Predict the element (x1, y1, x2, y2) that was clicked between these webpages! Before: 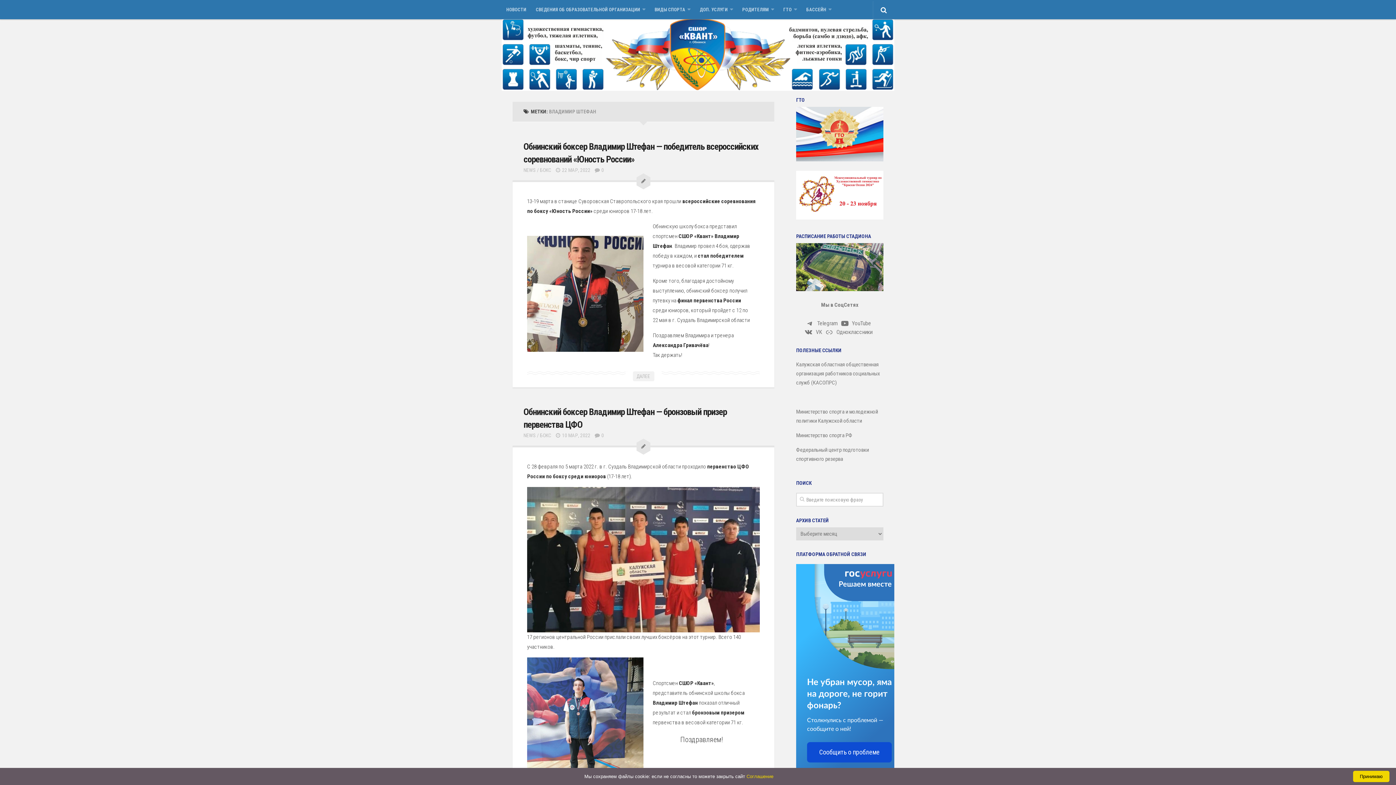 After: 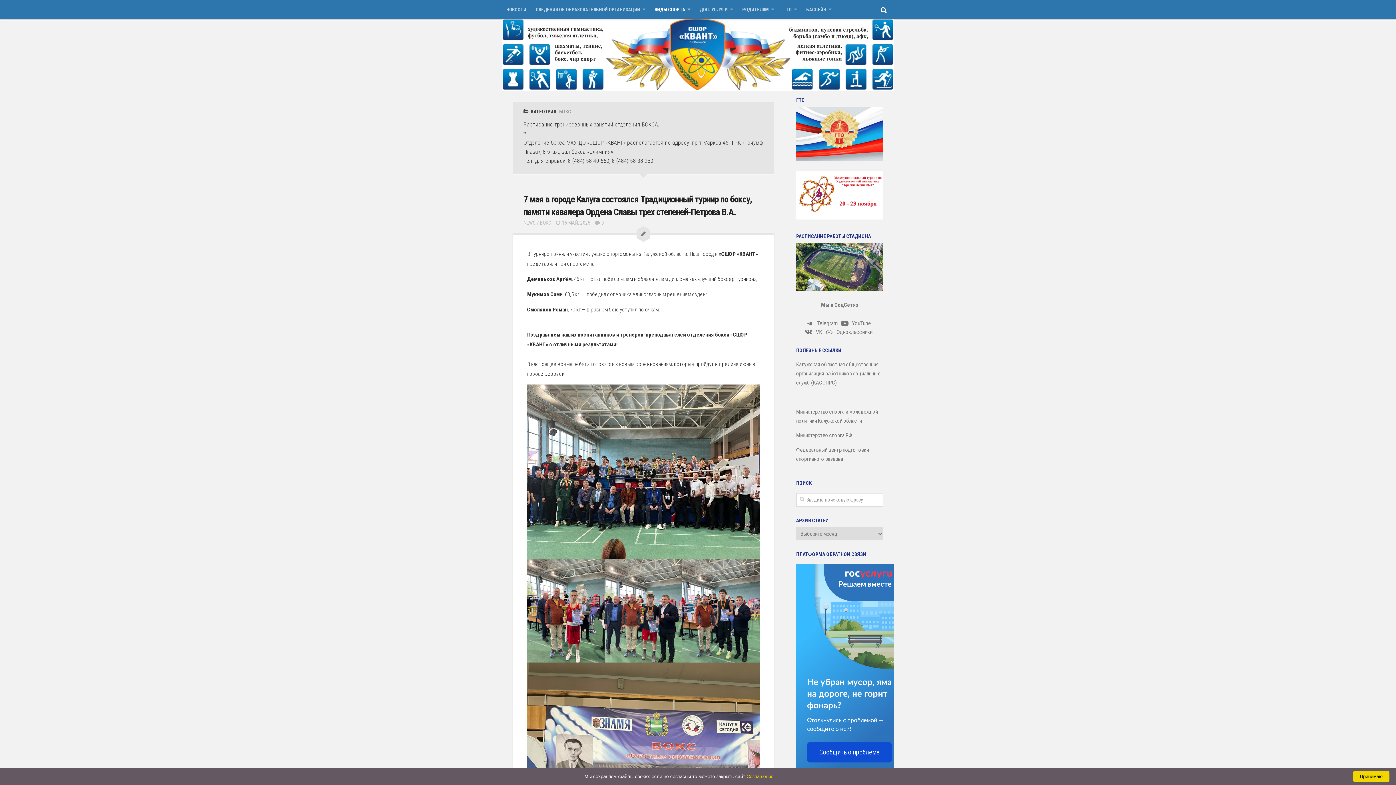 Action: label: БОКС bbox: (540, 167, 551, 173)